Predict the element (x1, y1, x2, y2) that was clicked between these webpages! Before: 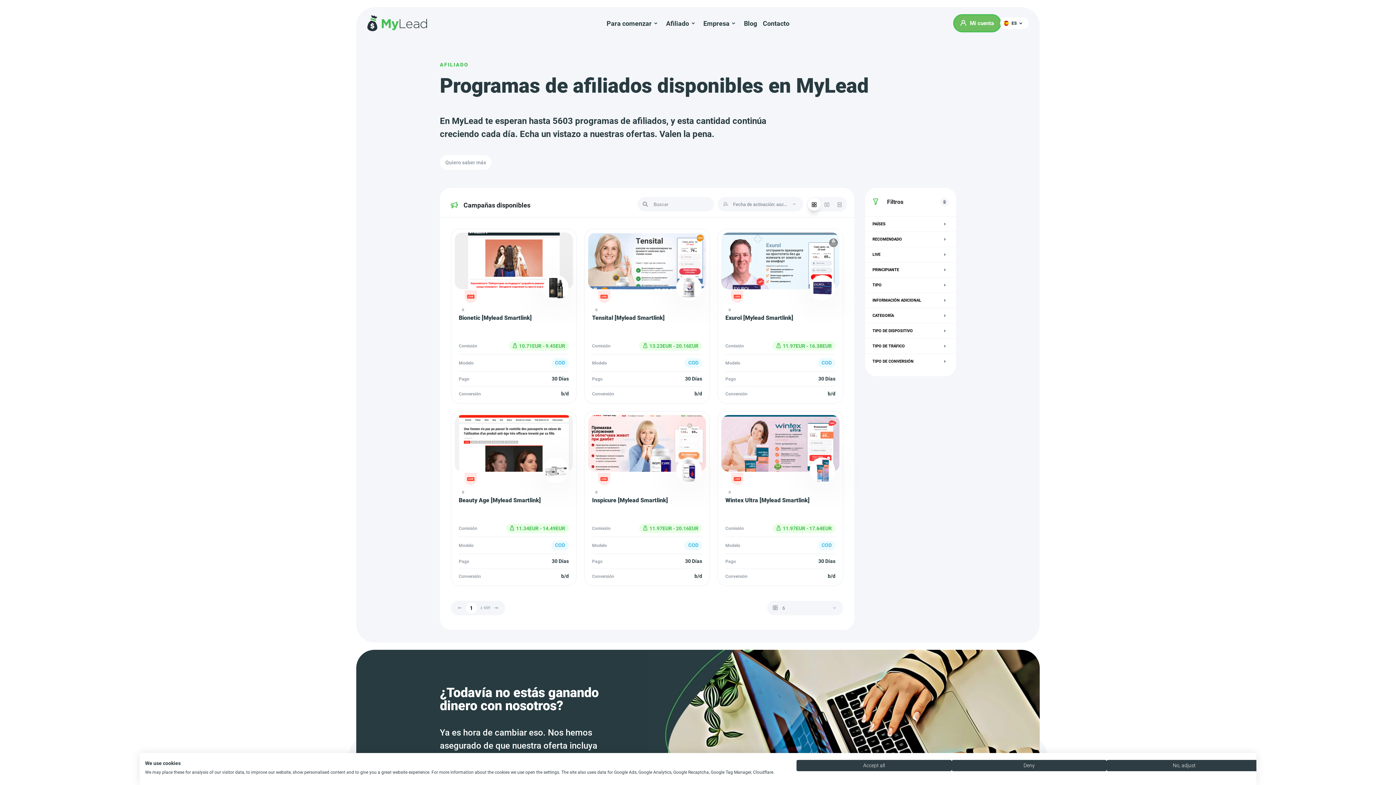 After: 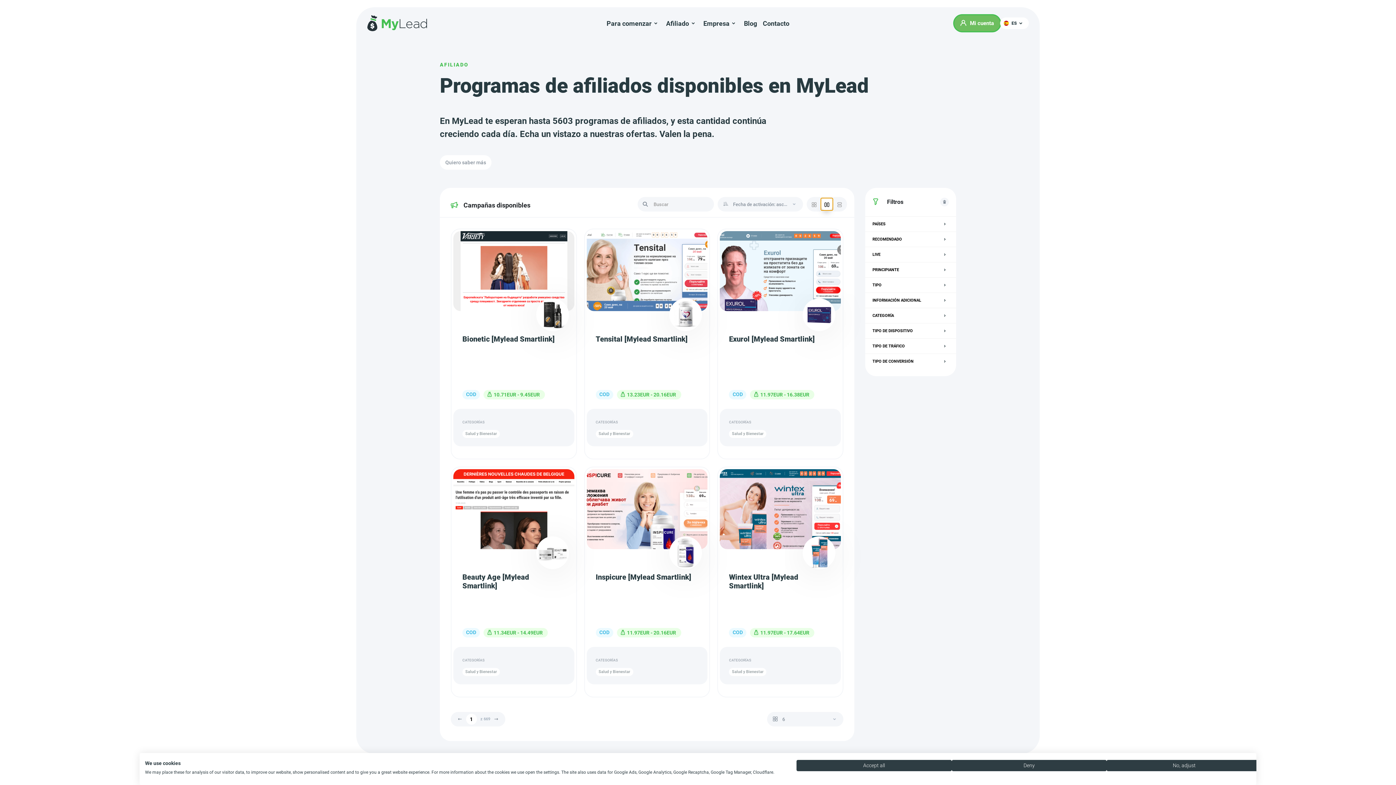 Action: bbox: (820, 197, 833, 210)